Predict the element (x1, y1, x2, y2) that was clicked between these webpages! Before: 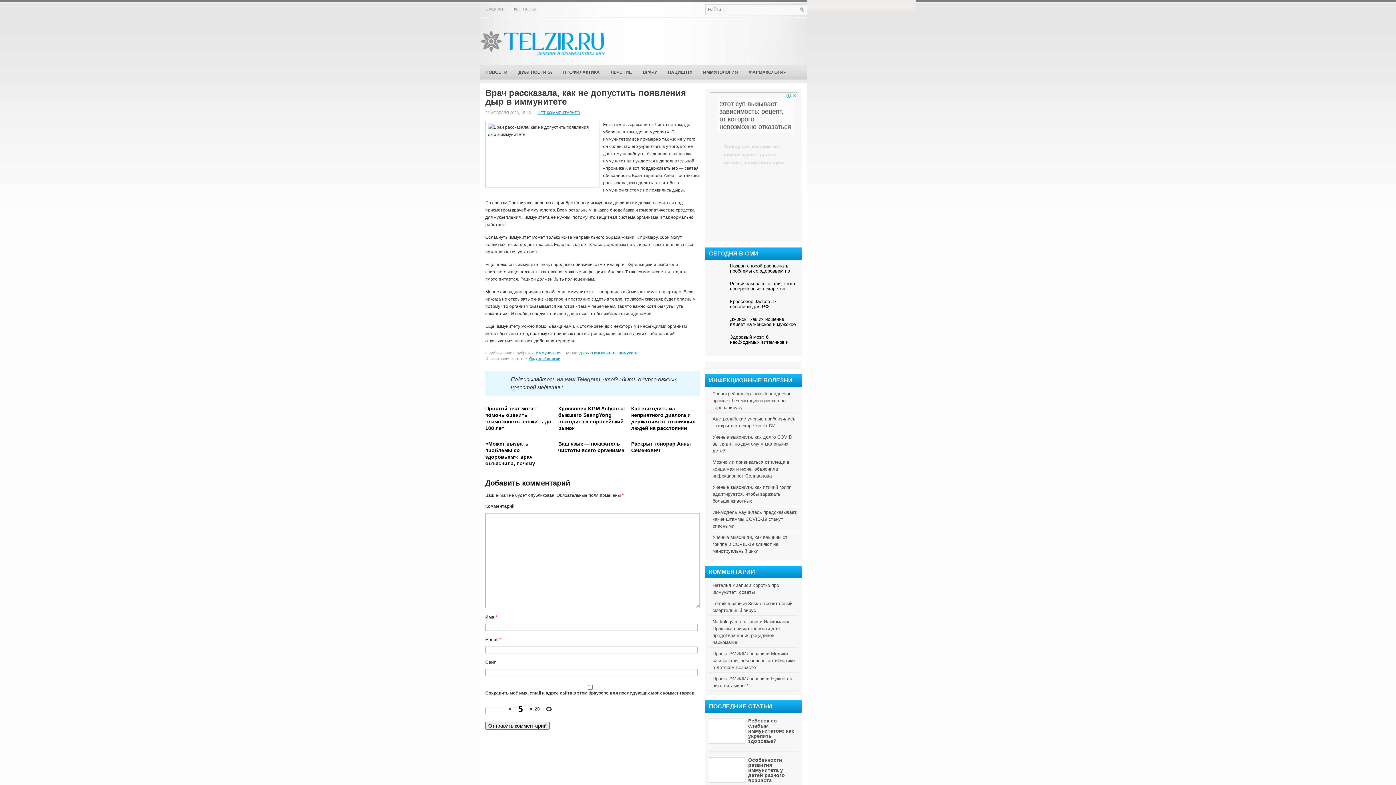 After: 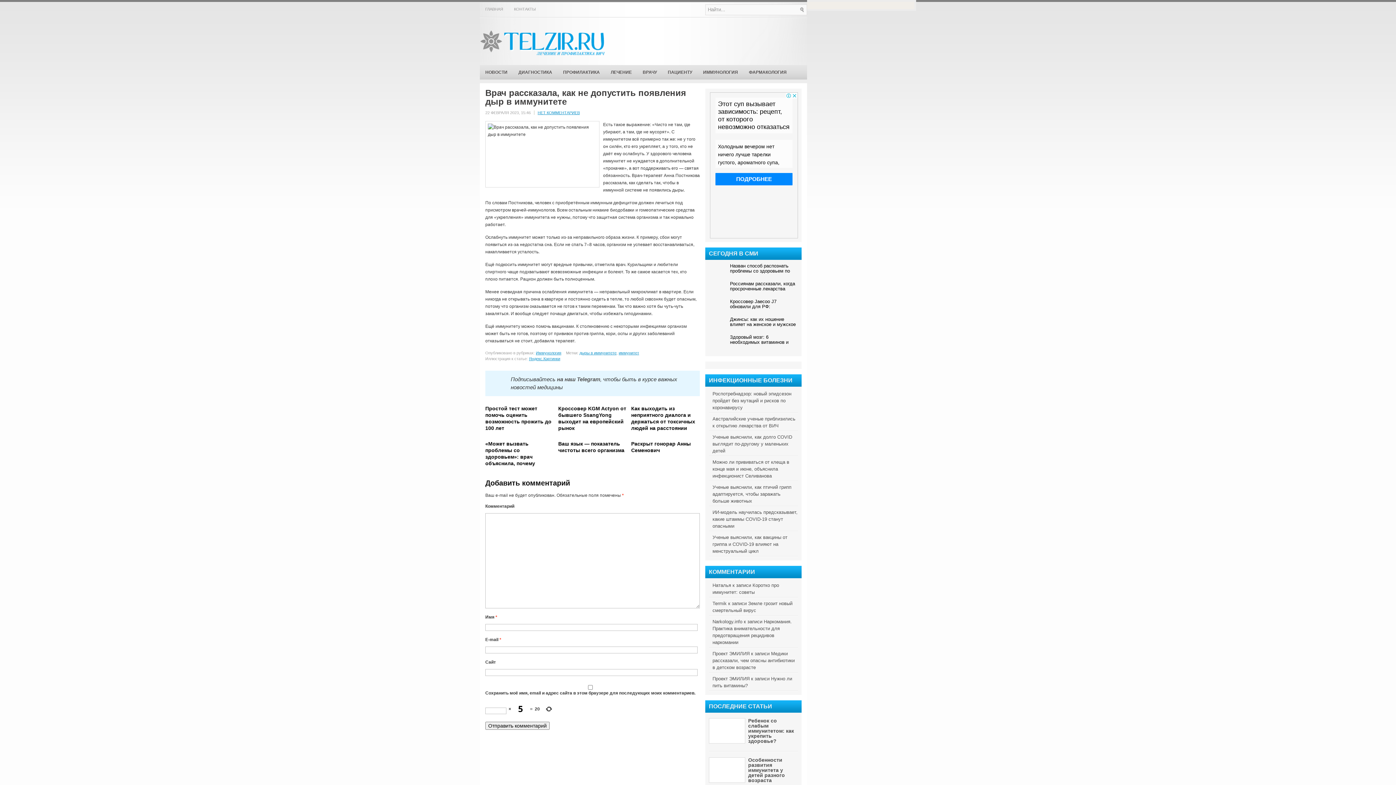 Action: label: «Может вызвать проблемы со здоровьем»: врач объяснила, почему вредно пить много чая bbox: (485, 438, 554, 466)